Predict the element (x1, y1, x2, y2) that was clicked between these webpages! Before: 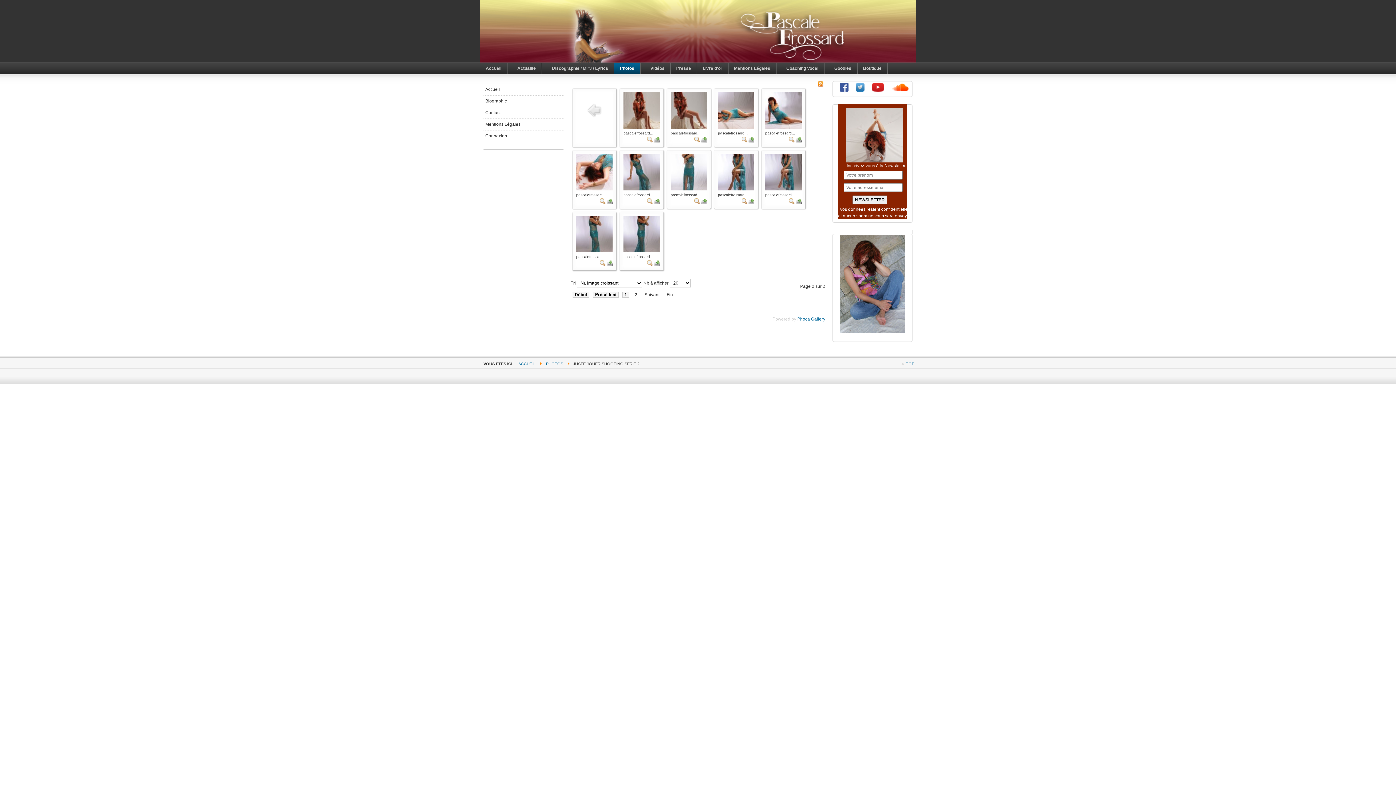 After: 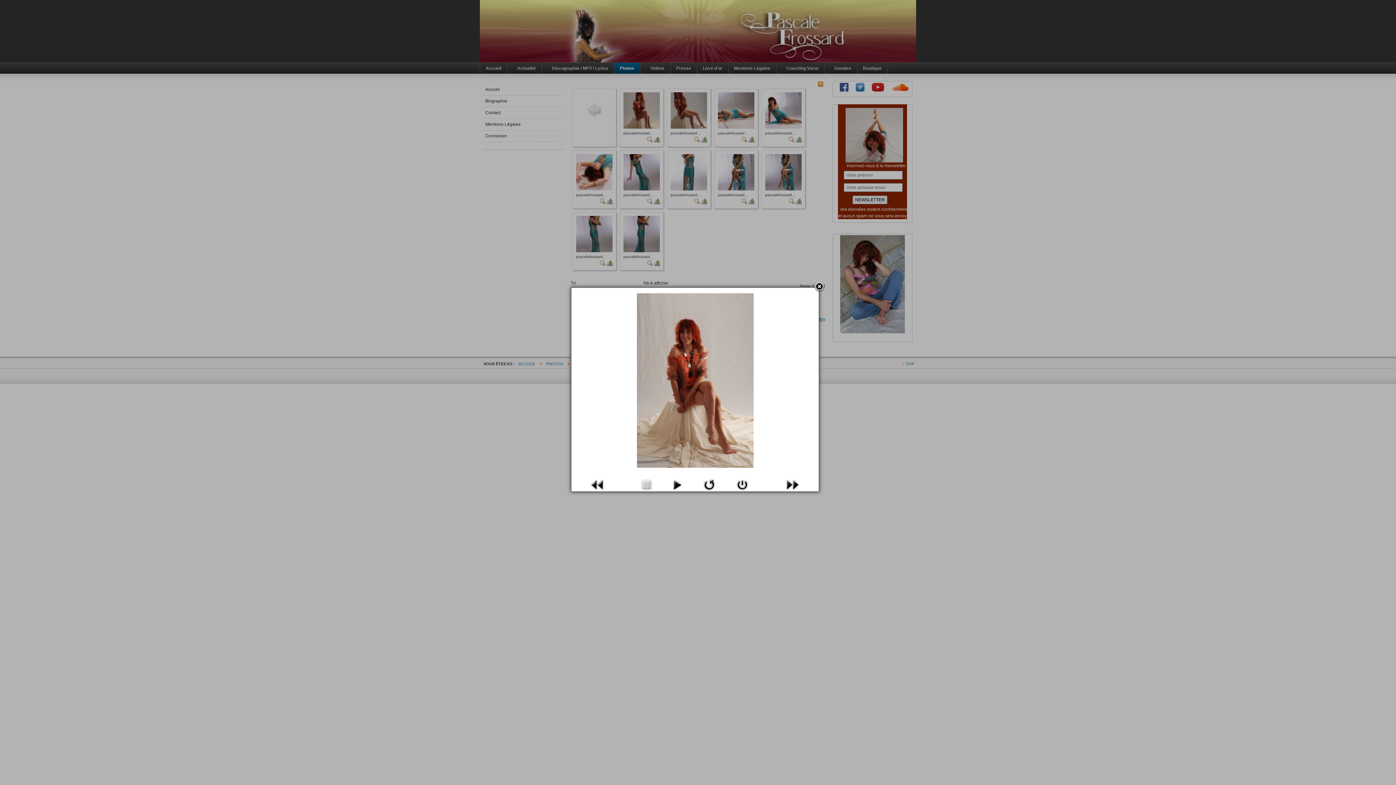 Action: bbox: (623, 124, 660, 129)